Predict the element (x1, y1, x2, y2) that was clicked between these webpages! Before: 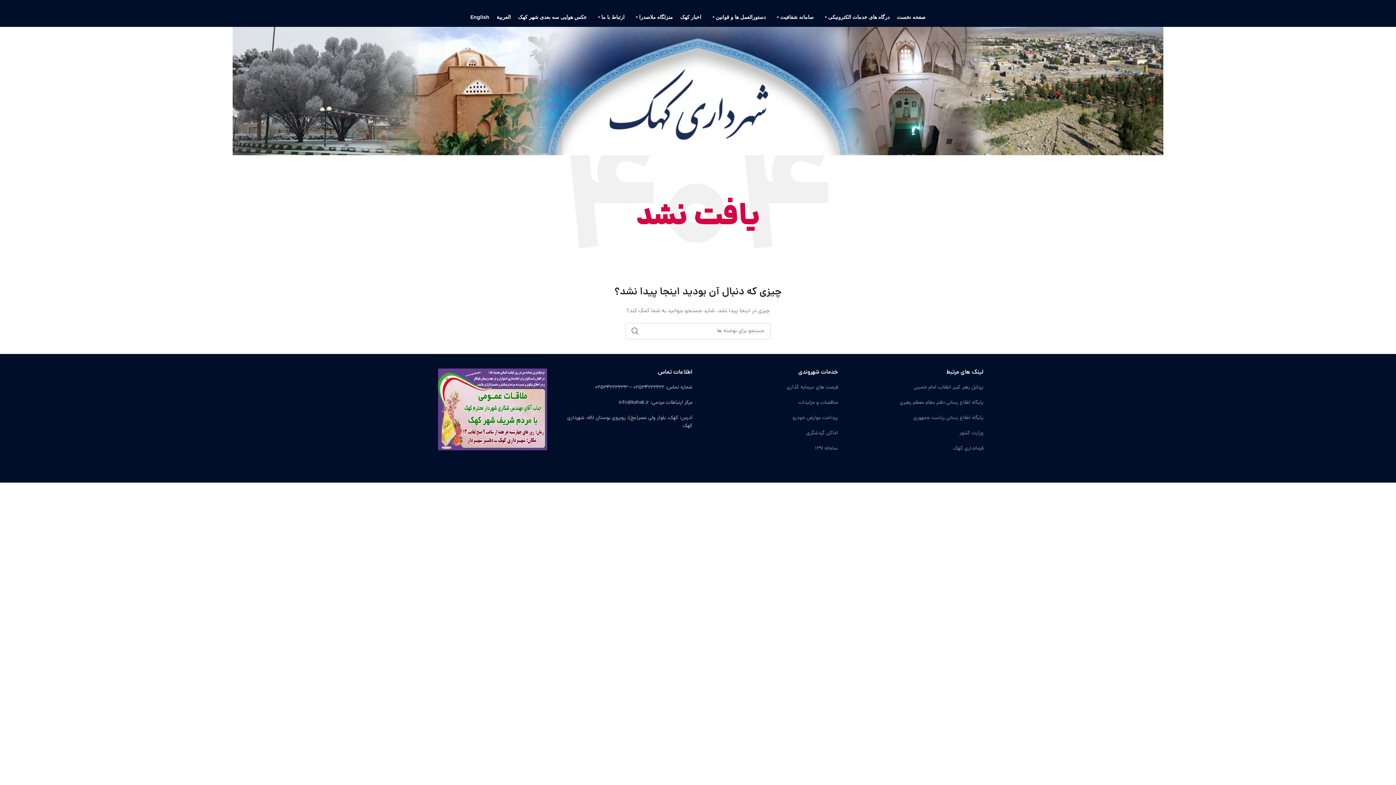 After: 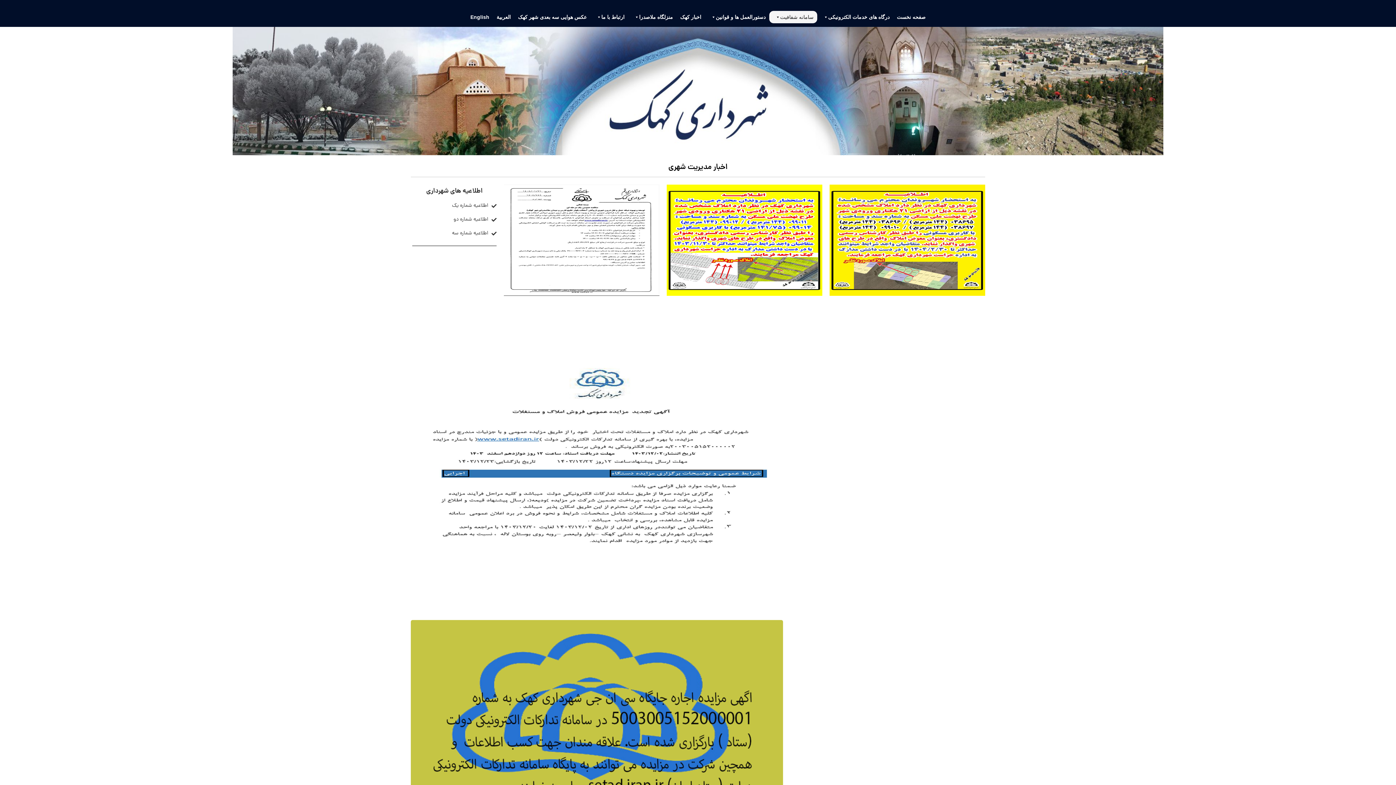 Action: label: مناقصات و مزایدات bbox: (798, 399, 838, 406)